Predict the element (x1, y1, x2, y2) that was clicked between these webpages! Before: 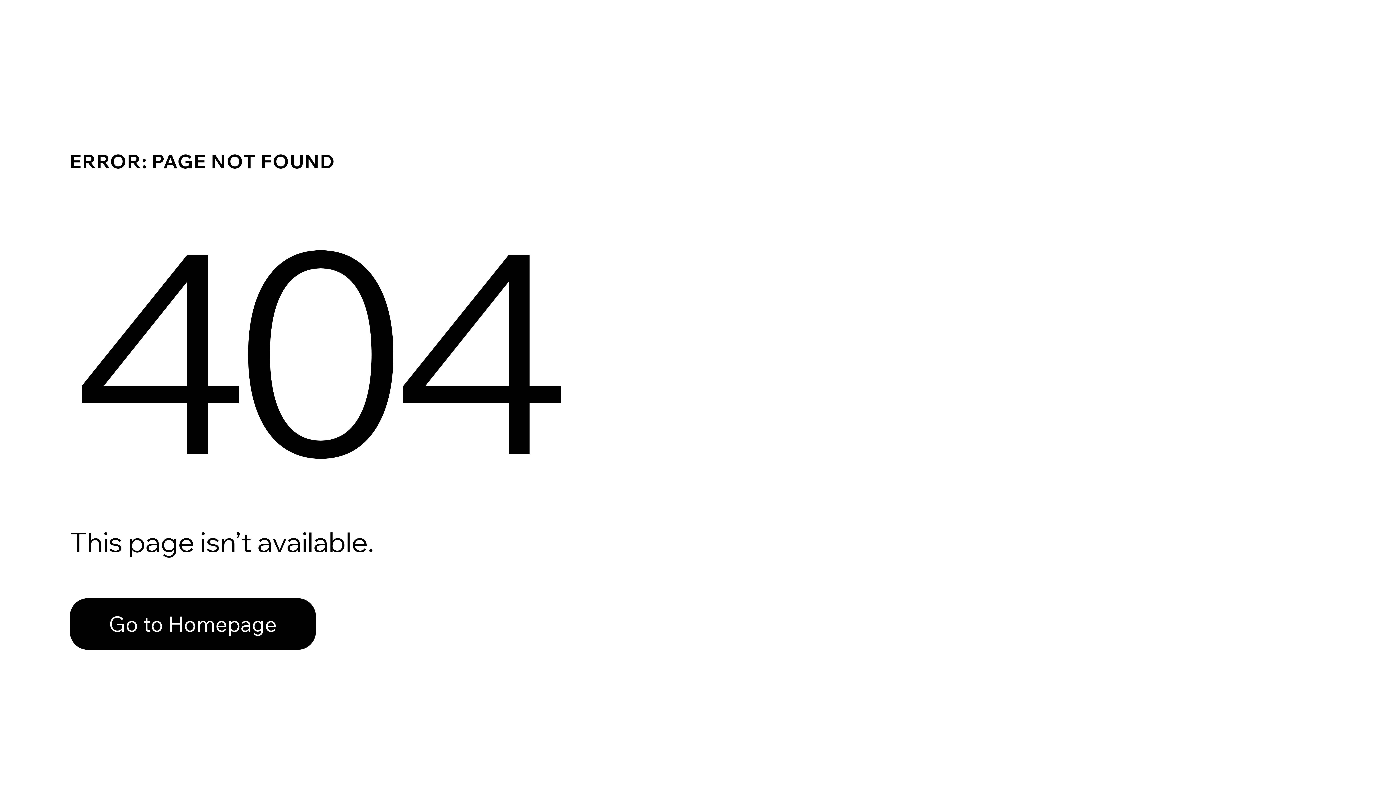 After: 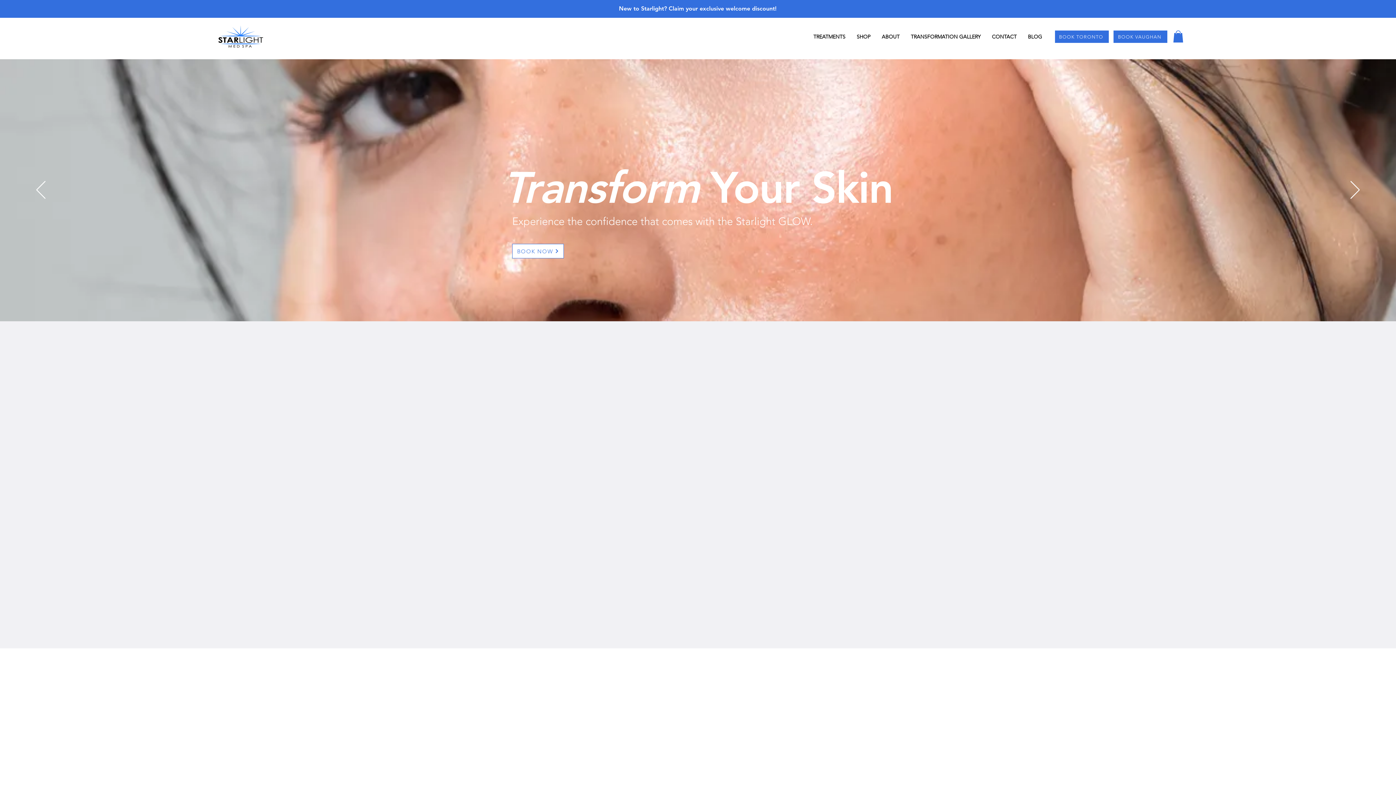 Action: bbox: (69, 582, 768, 659) label: Go to Homepage